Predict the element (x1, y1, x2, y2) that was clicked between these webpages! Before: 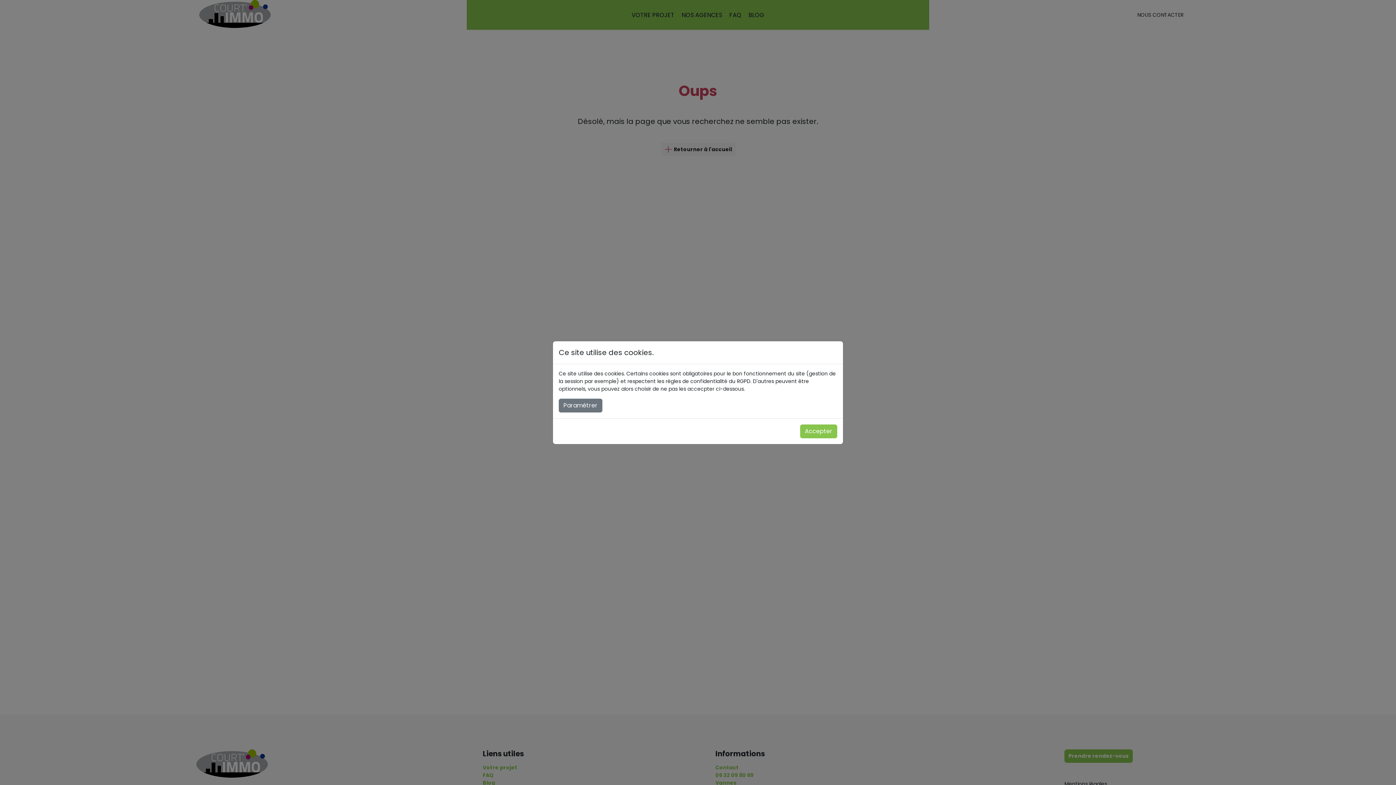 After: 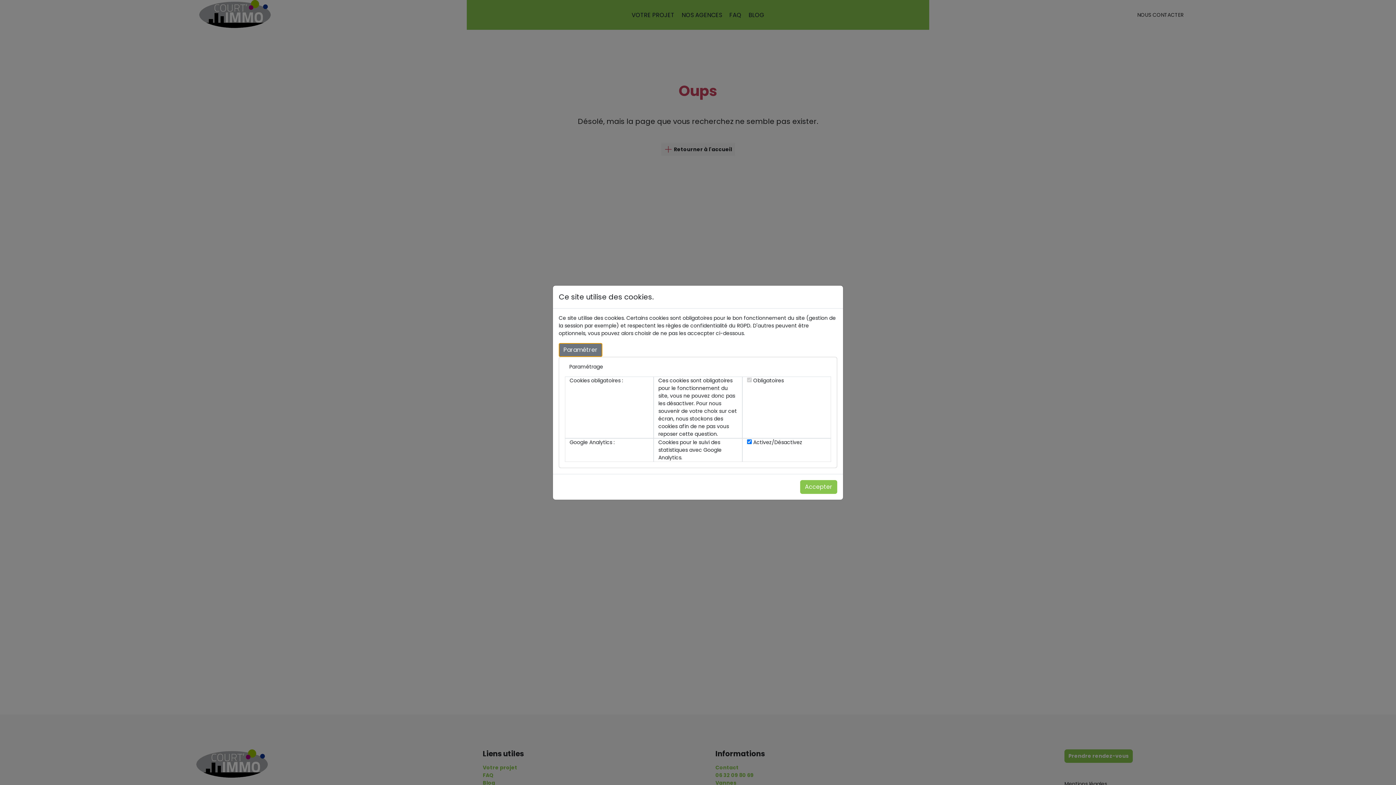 Action: bbox: (558, 398, 602, 412) label: Paramétrer